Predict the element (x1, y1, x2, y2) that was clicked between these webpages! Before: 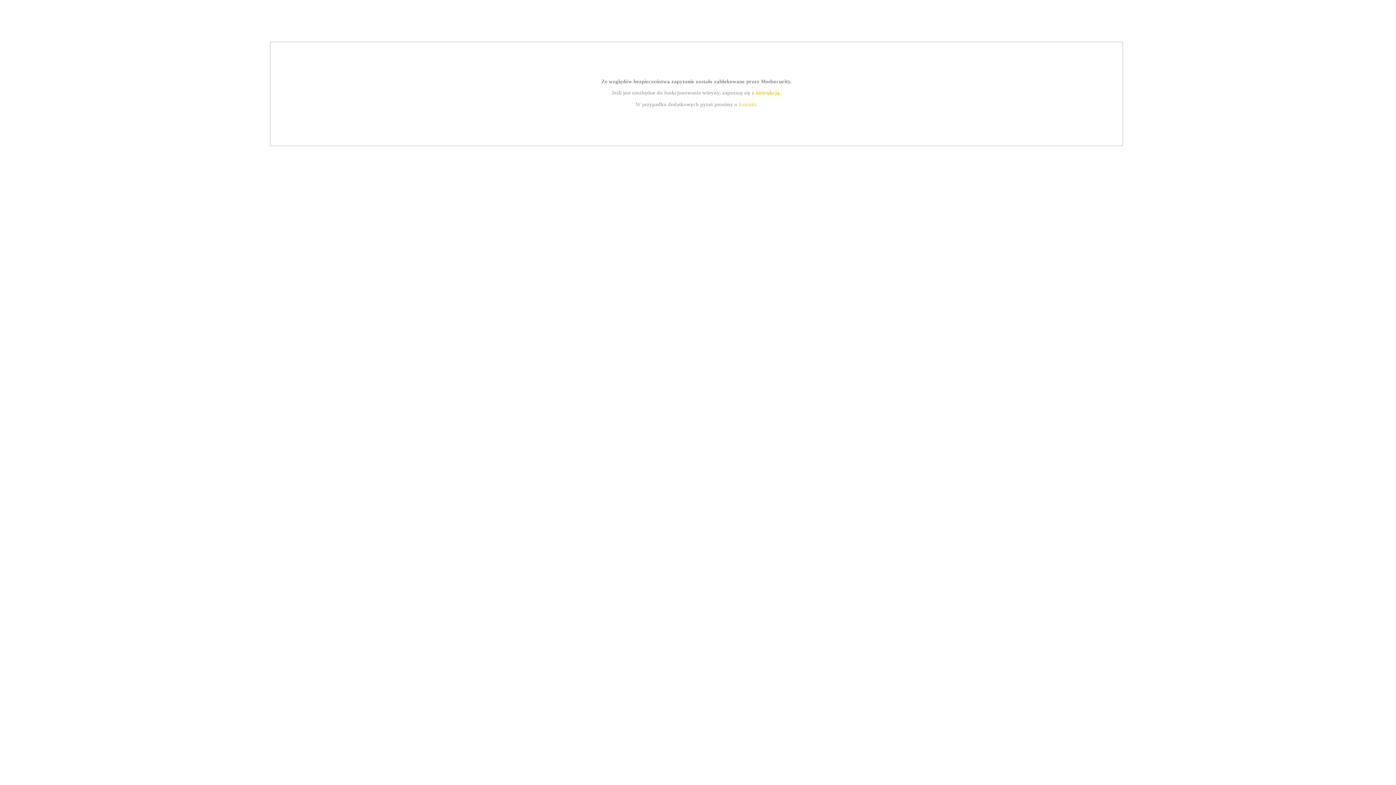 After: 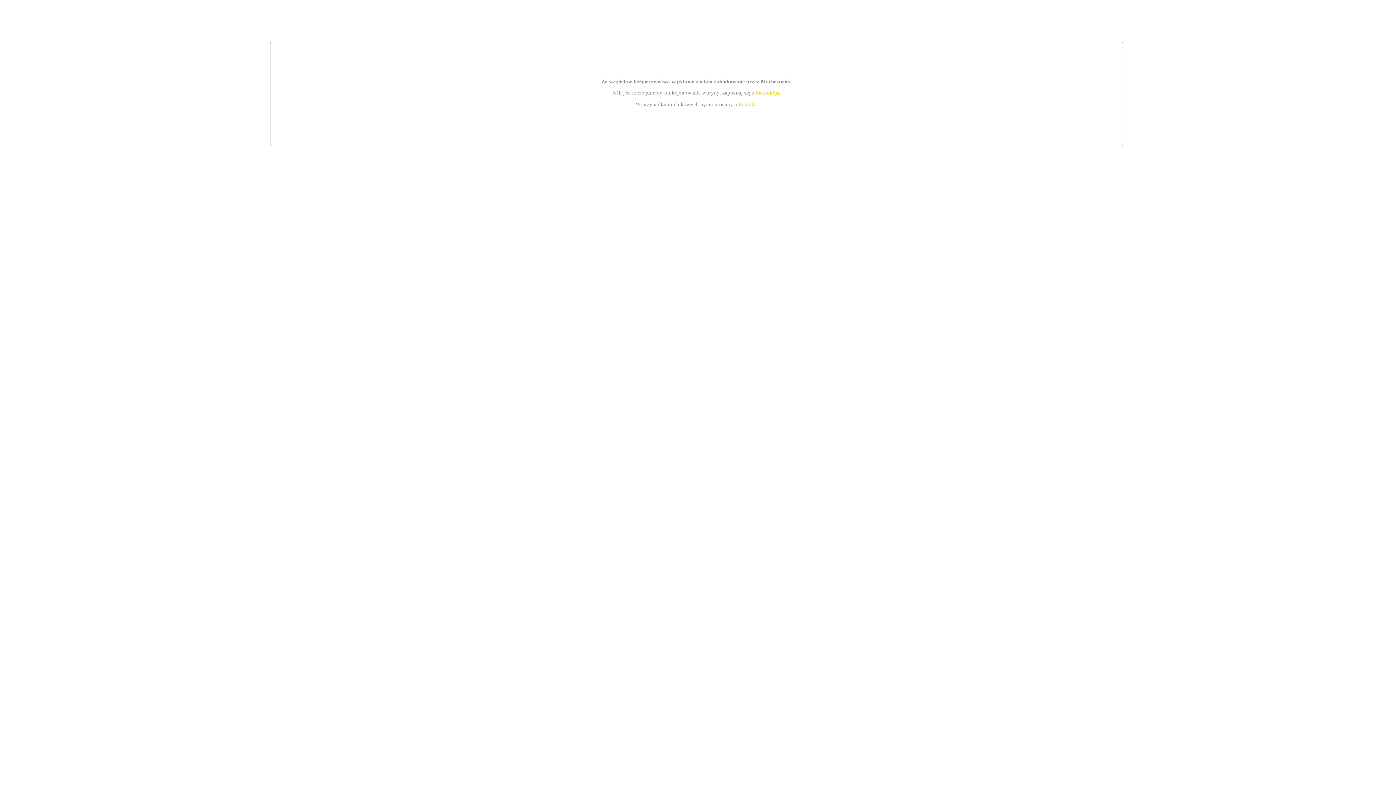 Action: bbox: (739, 101, 756, 107) label: kontakt